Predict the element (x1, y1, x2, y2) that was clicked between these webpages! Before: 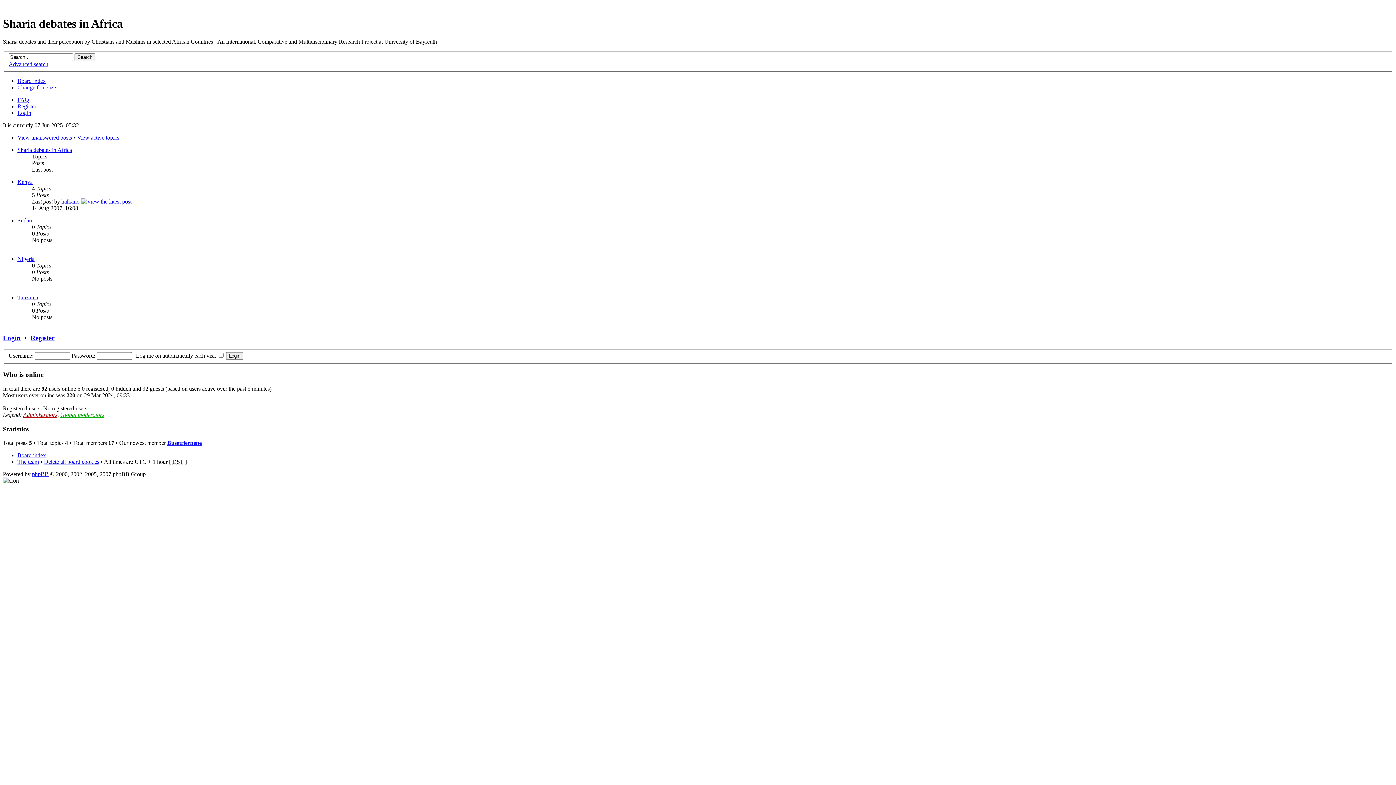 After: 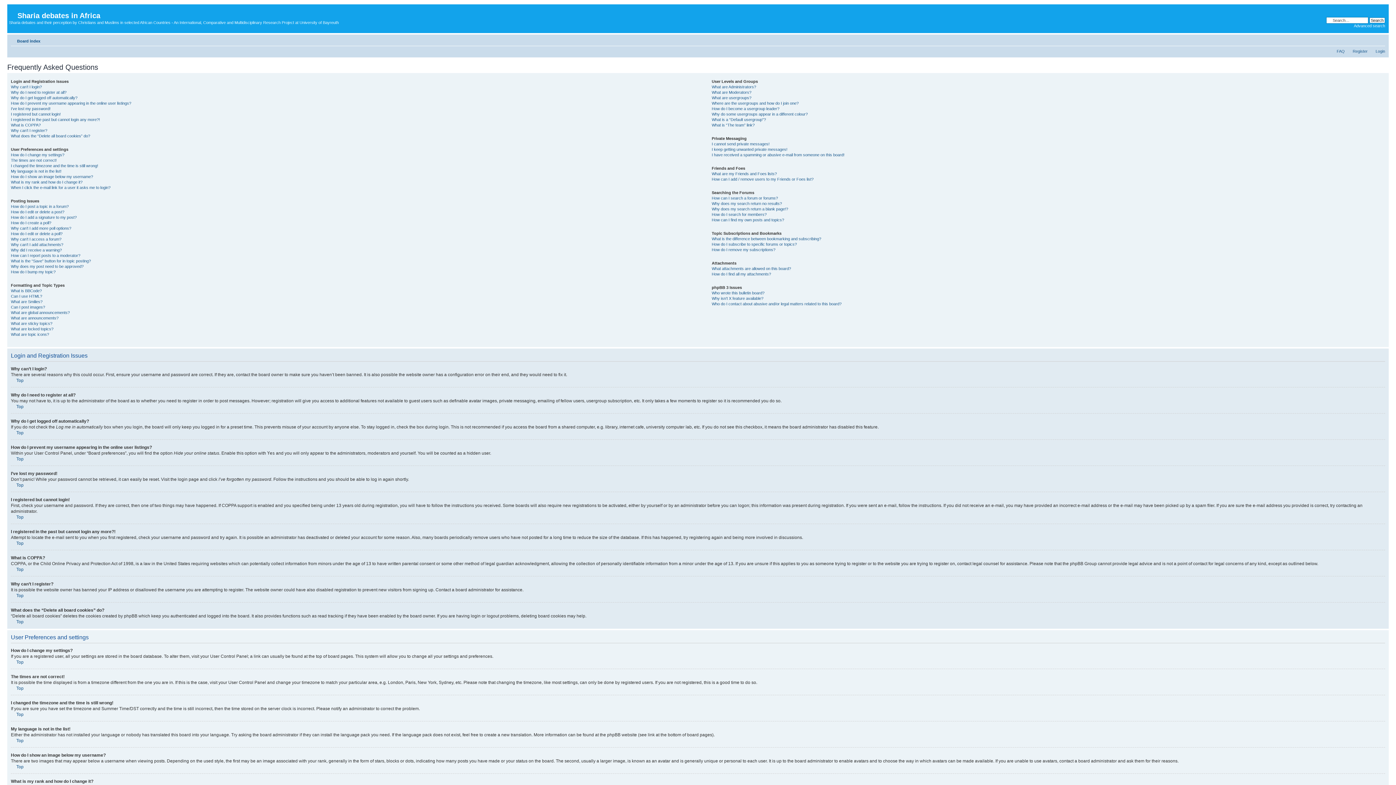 Action: bbox: (17, 96, 29, 103) label: FAQ